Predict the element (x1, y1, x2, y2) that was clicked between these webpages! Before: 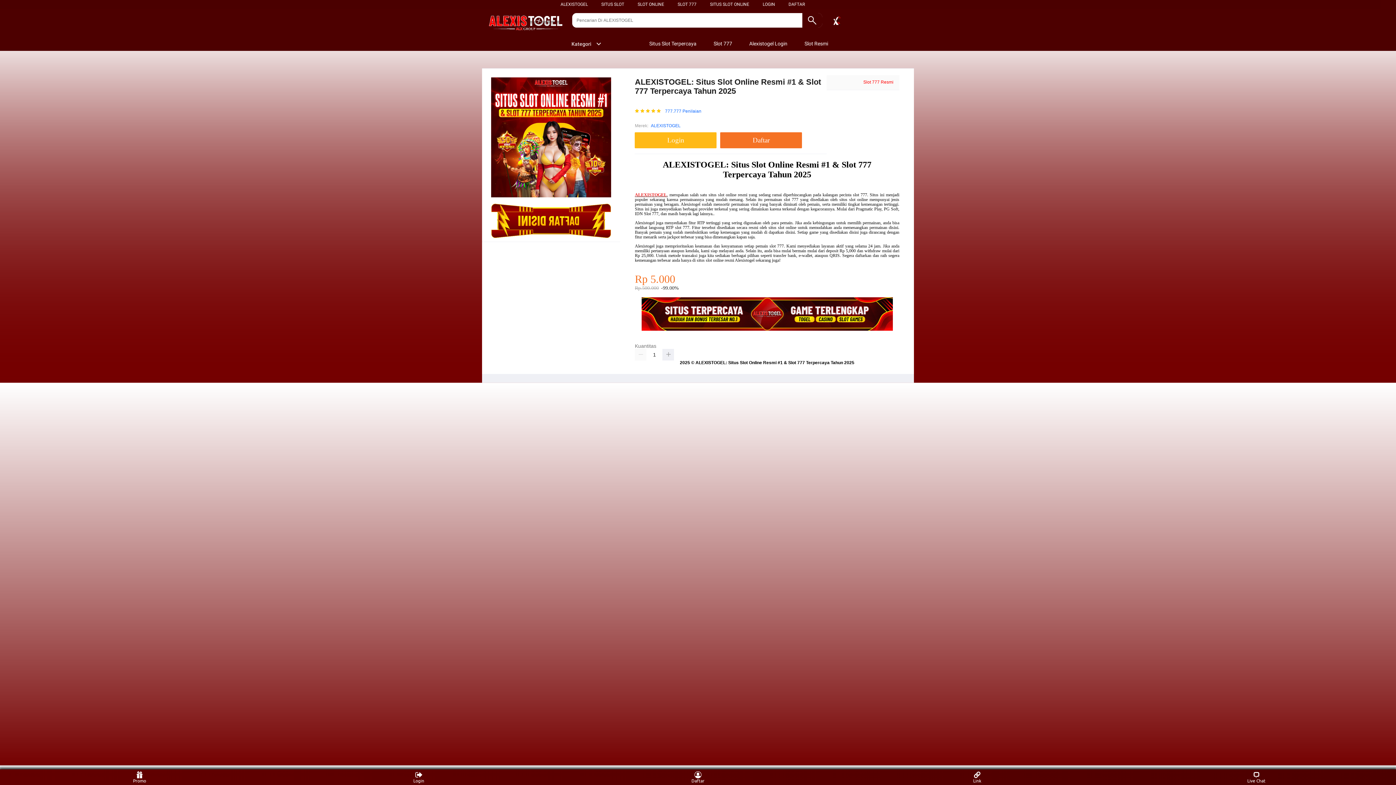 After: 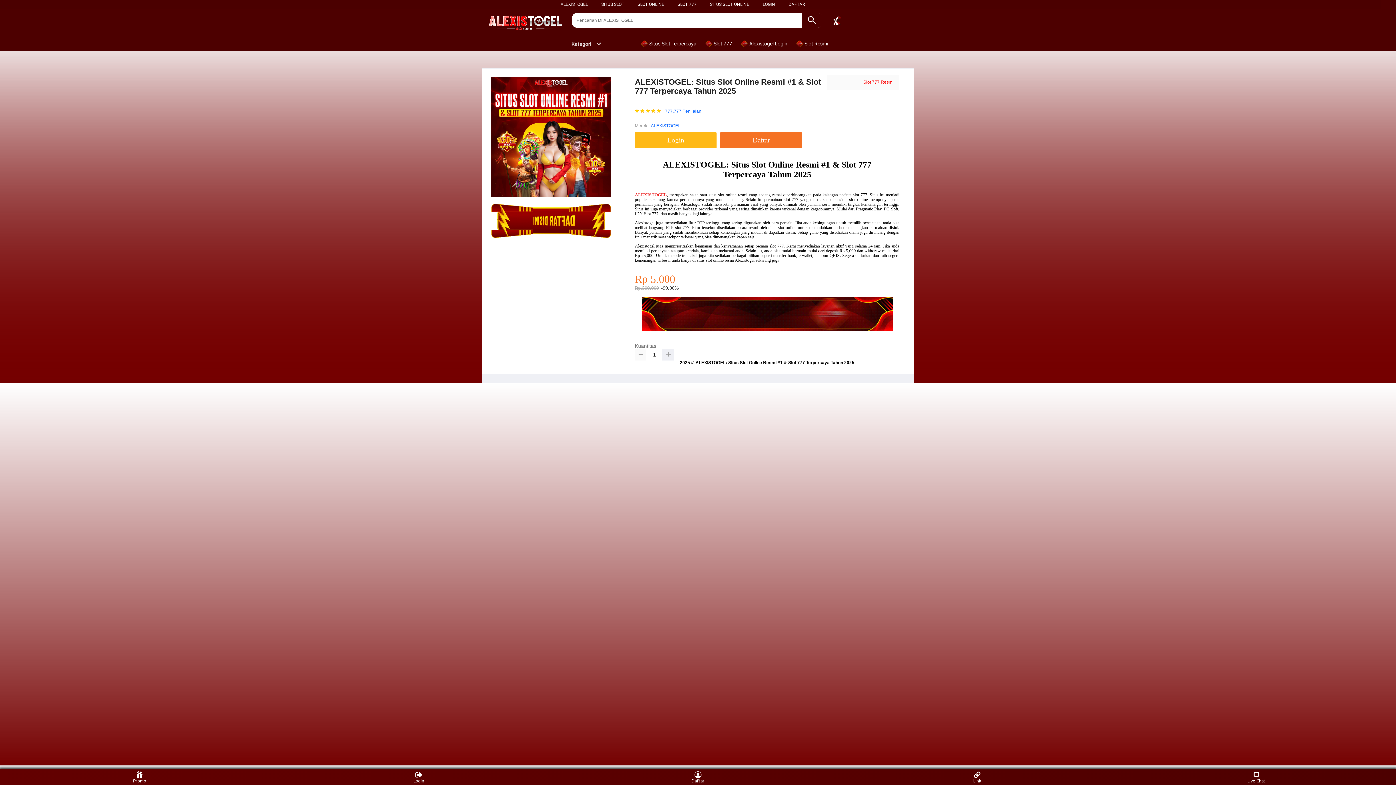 Action: bbox: (635, 348, 646, 360)